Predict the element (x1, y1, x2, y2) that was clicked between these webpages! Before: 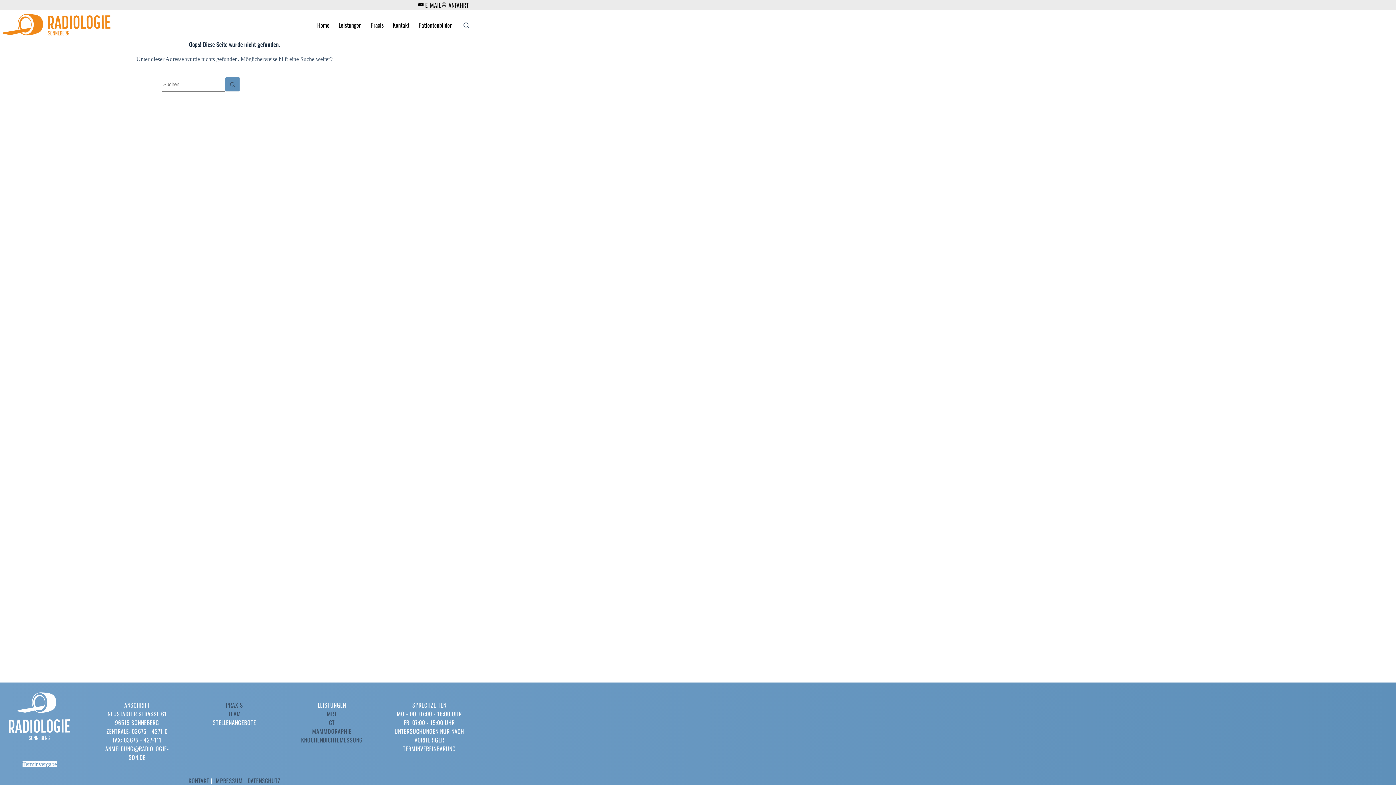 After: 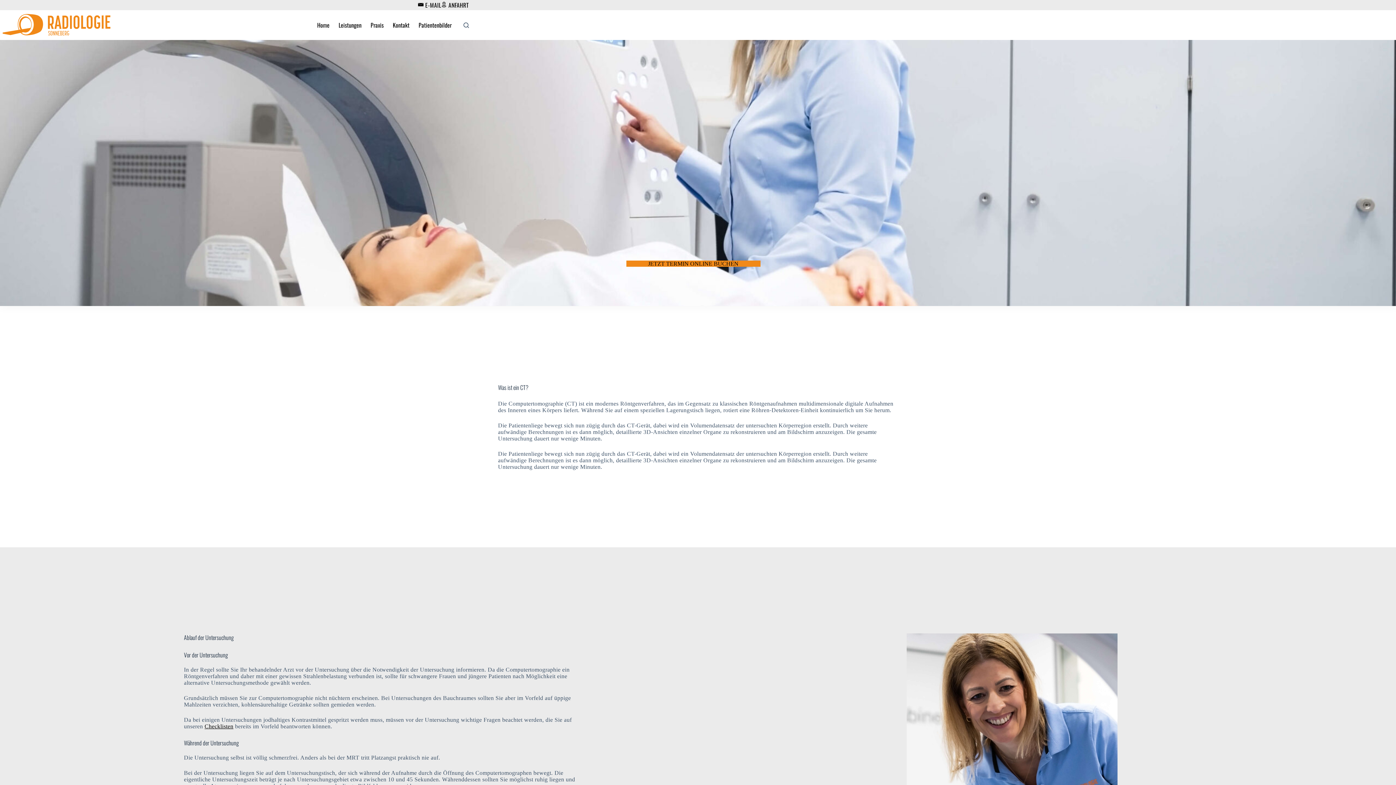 Action: bbox: (329, 718, 334, 727) label: CT